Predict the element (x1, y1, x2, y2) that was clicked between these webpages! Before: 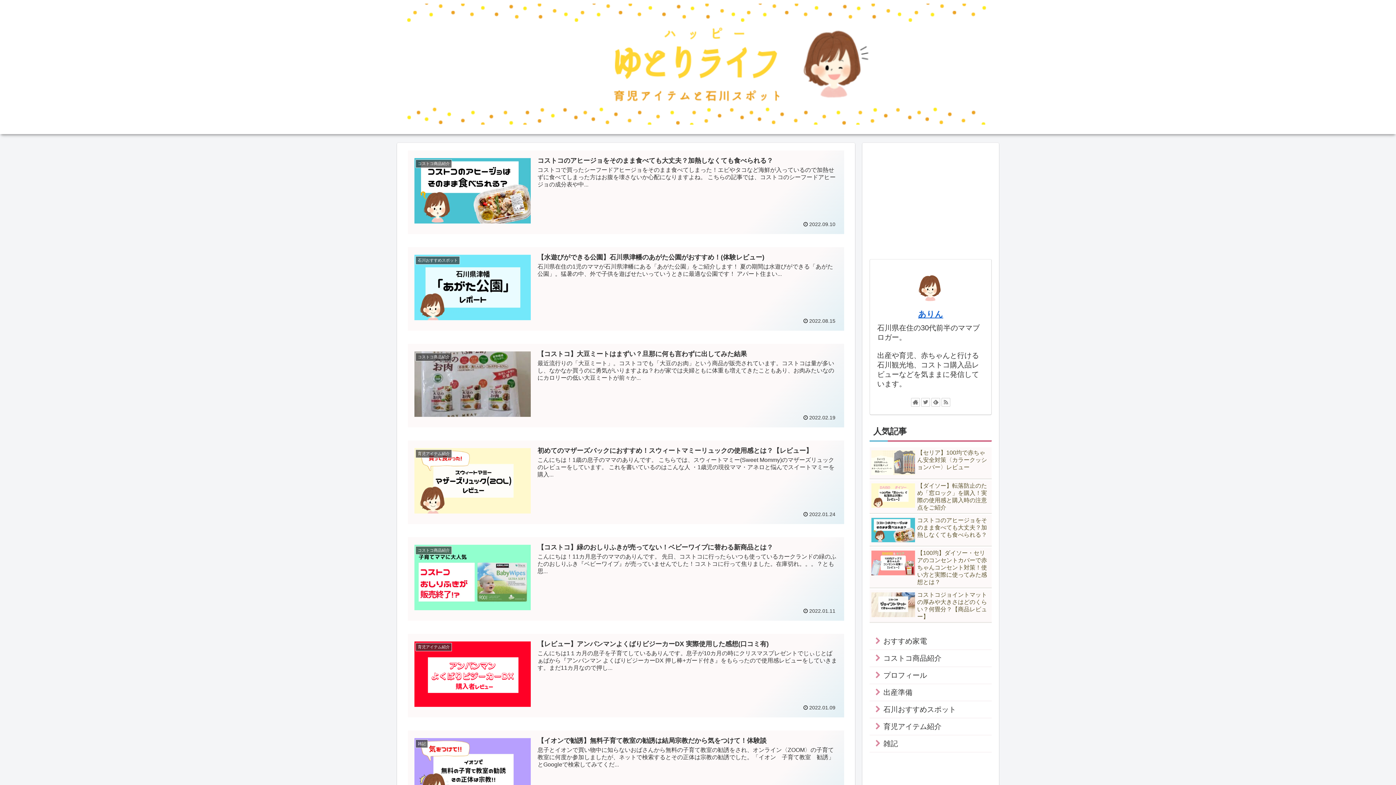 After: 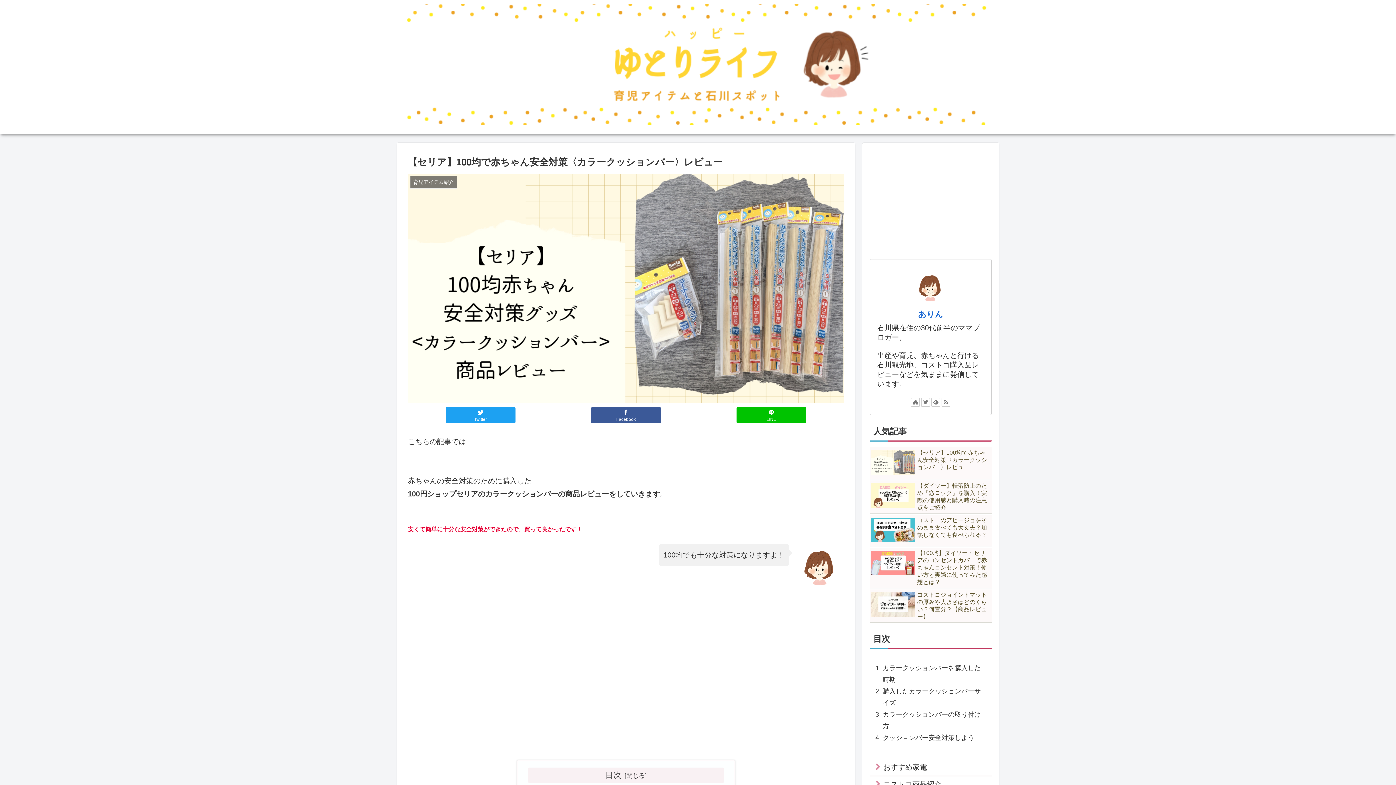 Action: bbox: (869, 447, 992, 479) label: 【セリア】100均で赤ちゃん安全対策〈カラークッションバー〉レビュー